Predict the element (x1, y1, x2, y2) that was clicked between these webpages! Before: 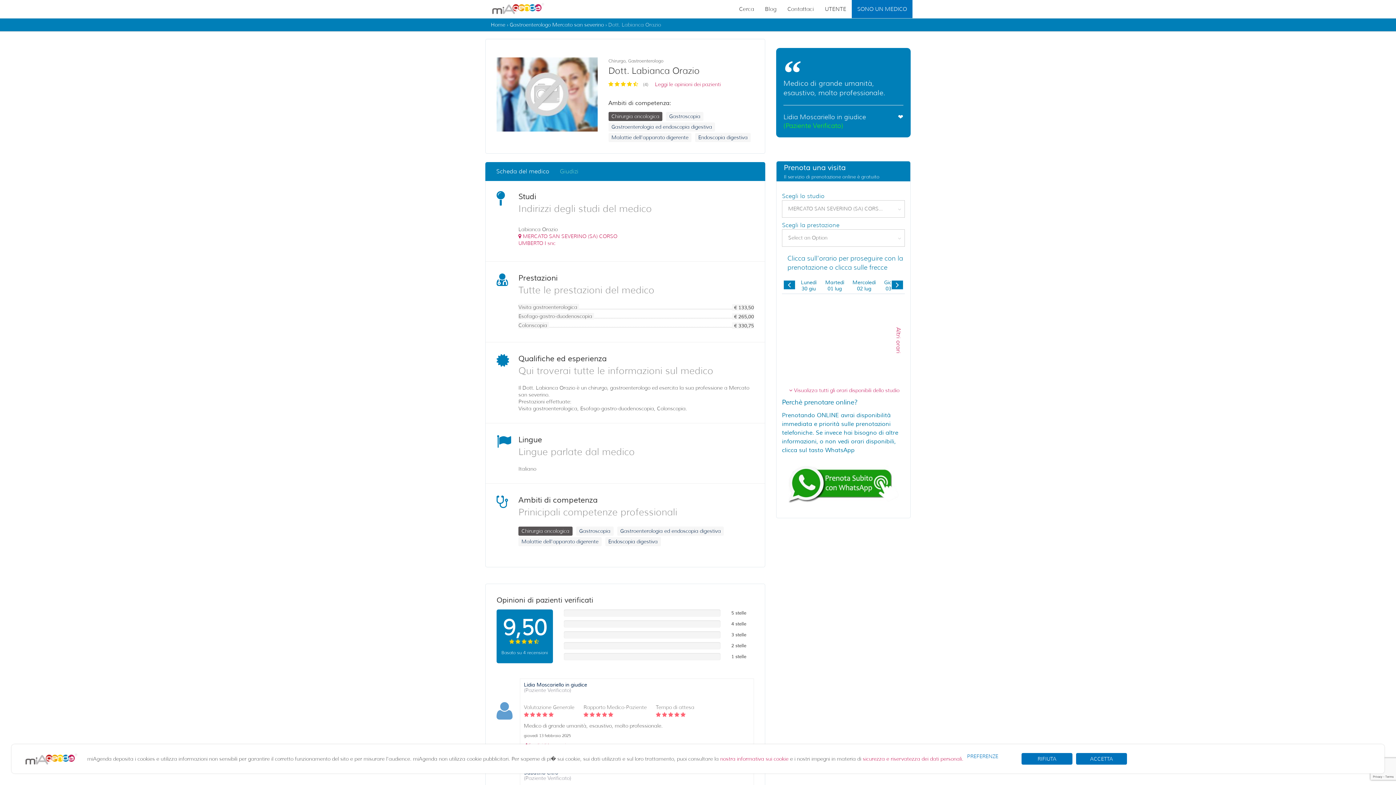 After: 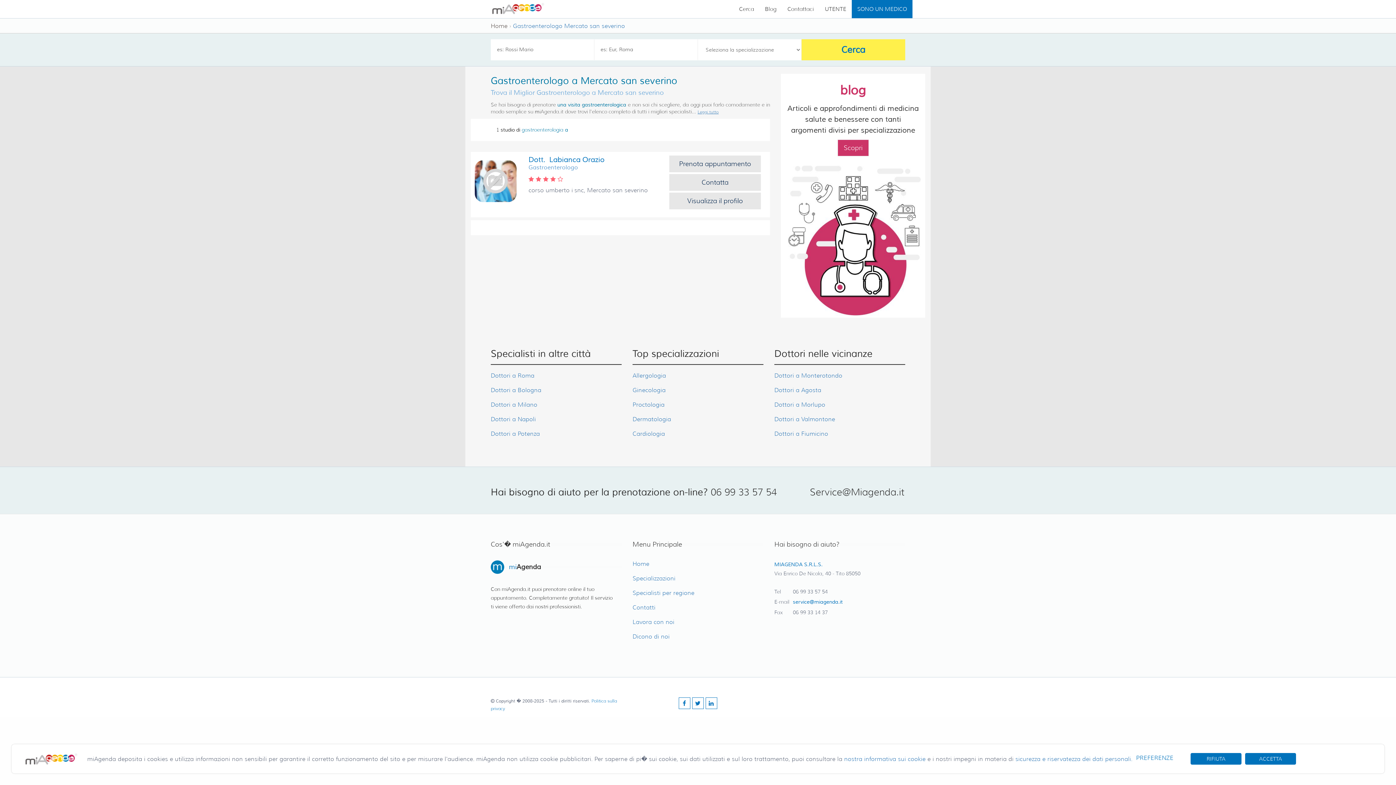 Action: bbox: (509, 21, 605, 28) label: Gastroenterologo Mercato san severino 